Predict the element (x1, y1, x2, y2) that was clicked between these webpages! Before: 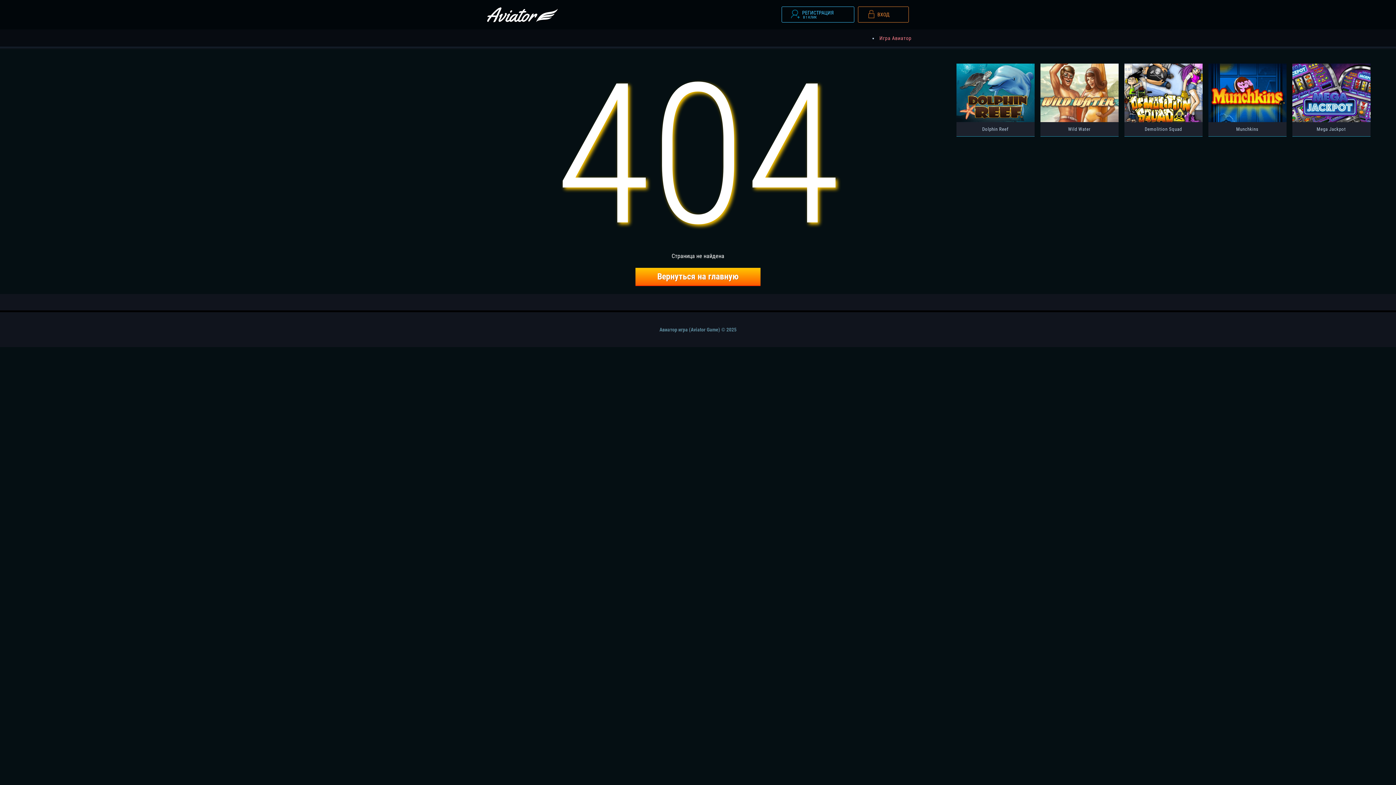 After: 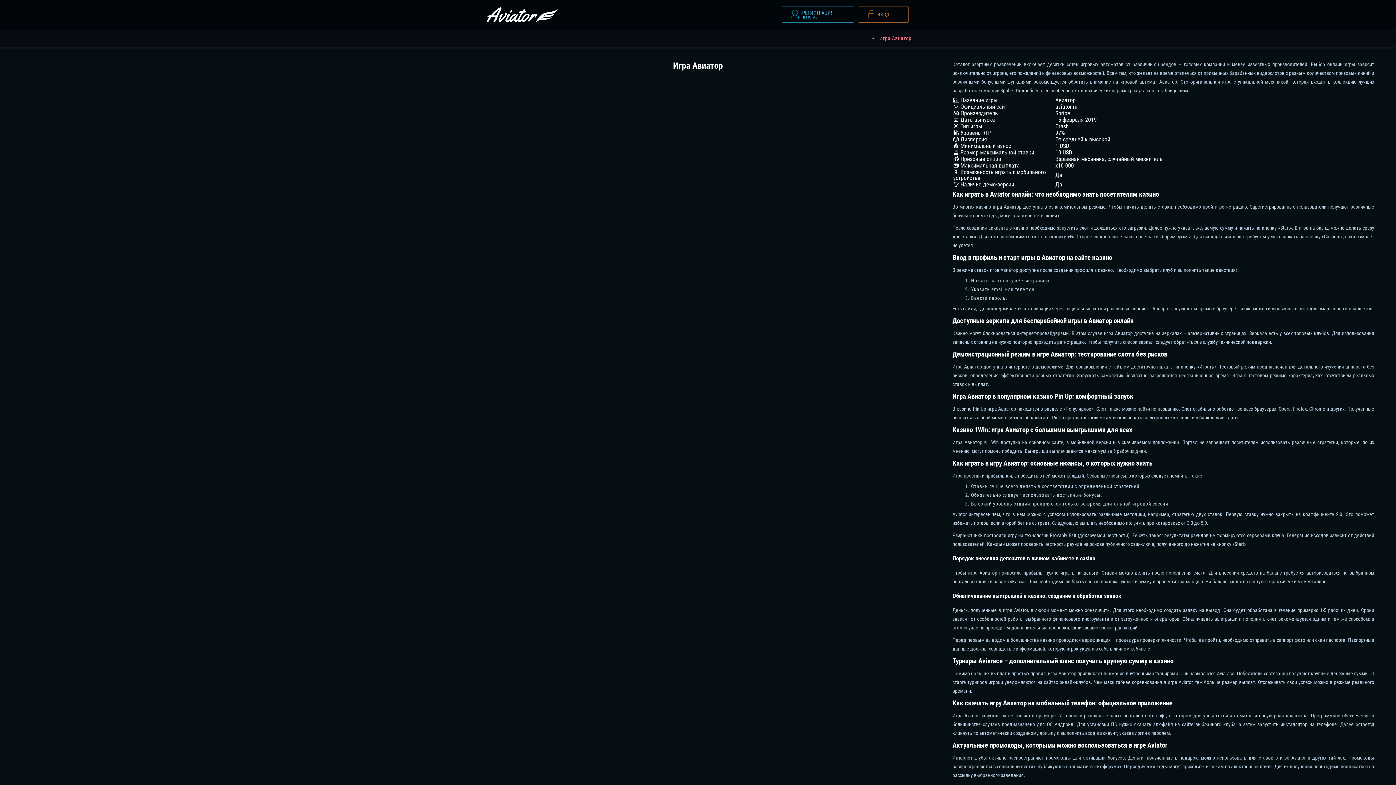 Action: bbox: (487, 6, 632, 22)